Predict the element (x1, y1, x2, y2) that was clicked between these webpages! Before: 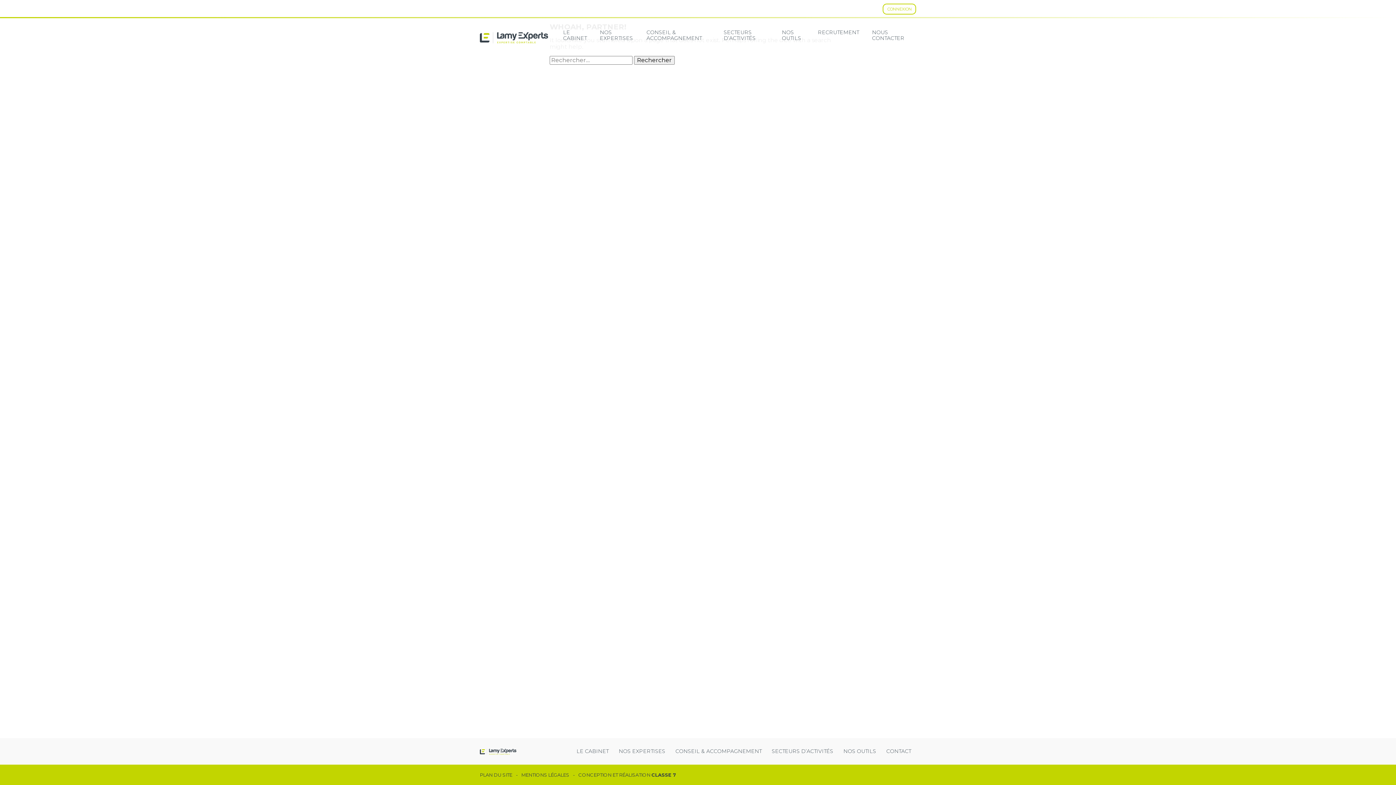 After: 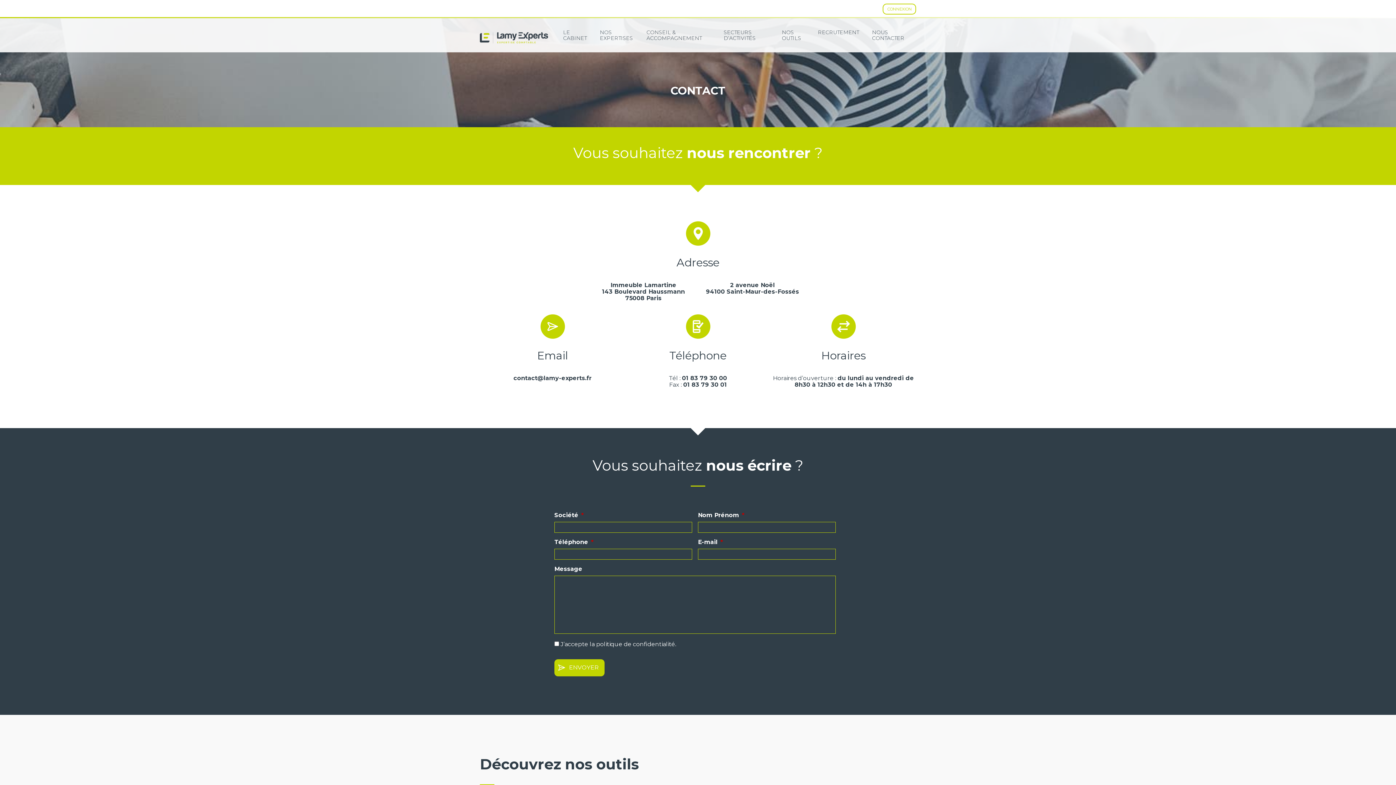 Action: label: CONTACT bbox: (881, 746, 916, 757)